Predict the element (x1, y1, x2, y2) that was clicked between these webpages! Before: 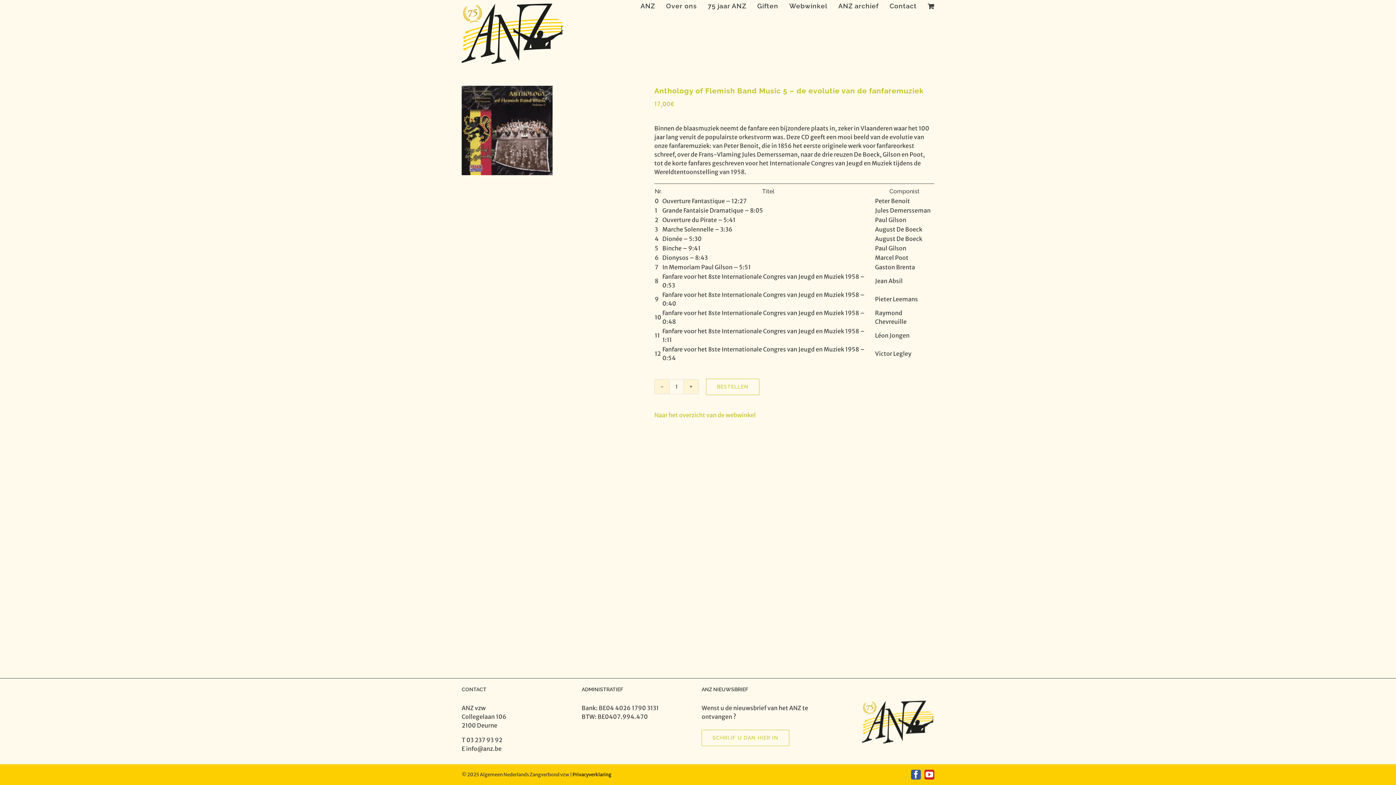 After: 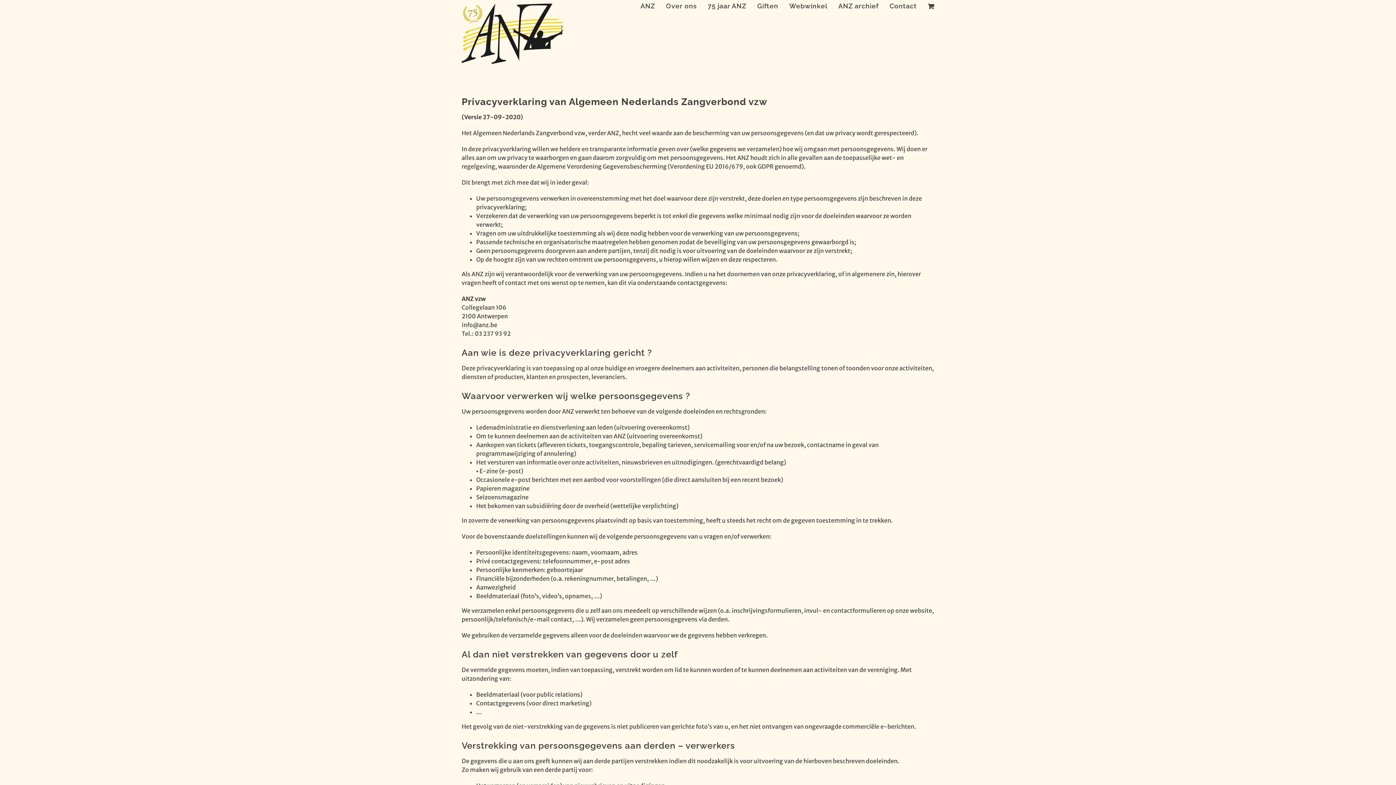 Action: label: Privacyverklaring bbox: (572, 772, 611, 778)